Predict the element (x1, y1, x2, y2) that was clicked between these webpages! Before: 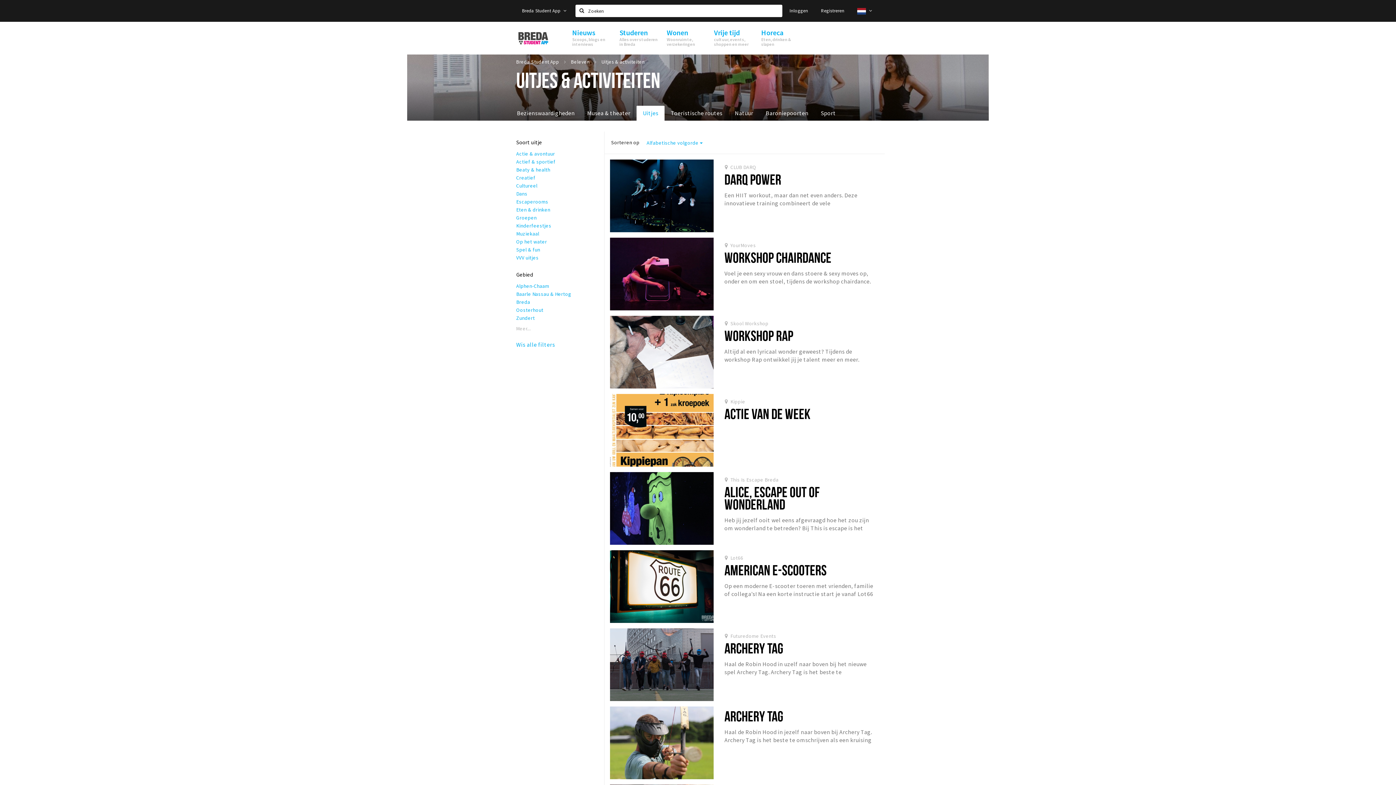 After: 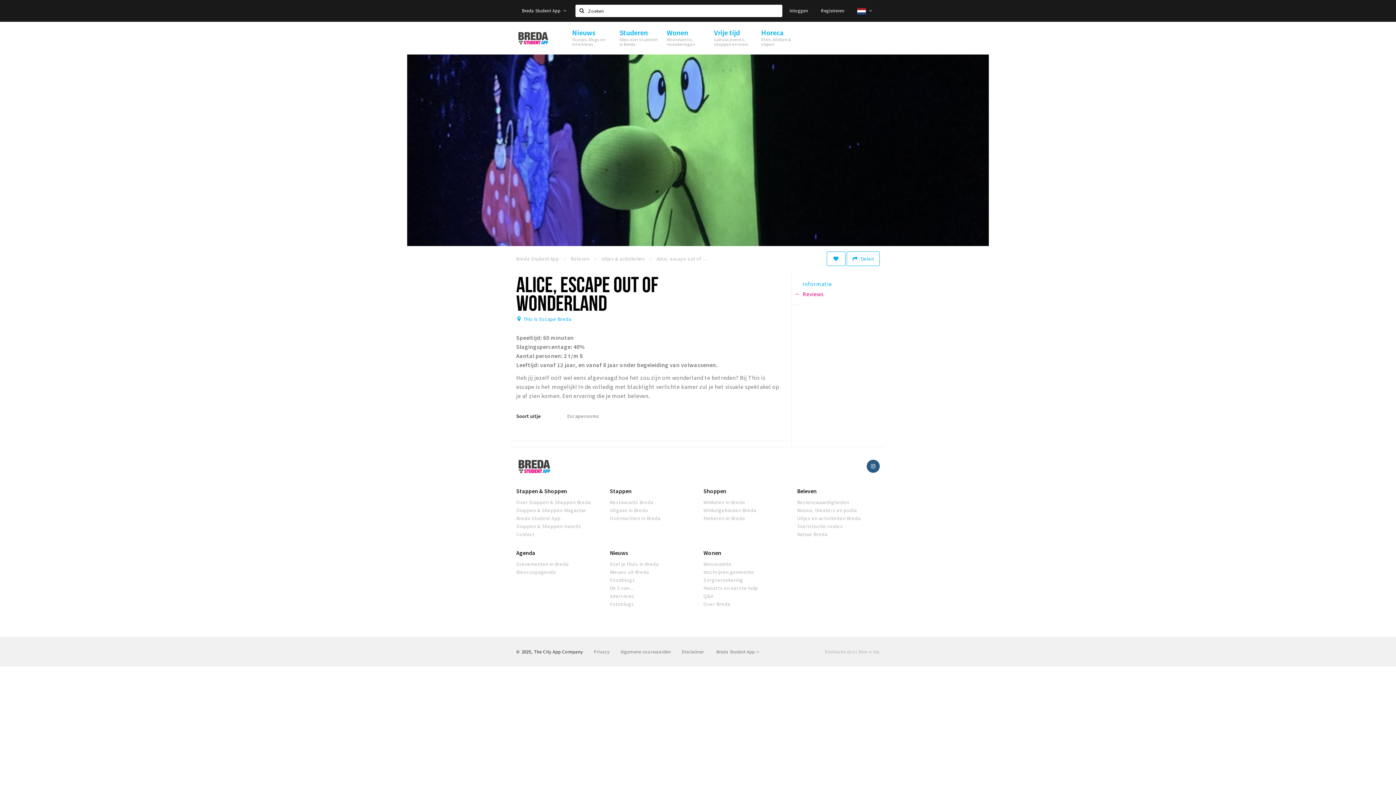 Action: bbox: (610, 472, 713, 545)